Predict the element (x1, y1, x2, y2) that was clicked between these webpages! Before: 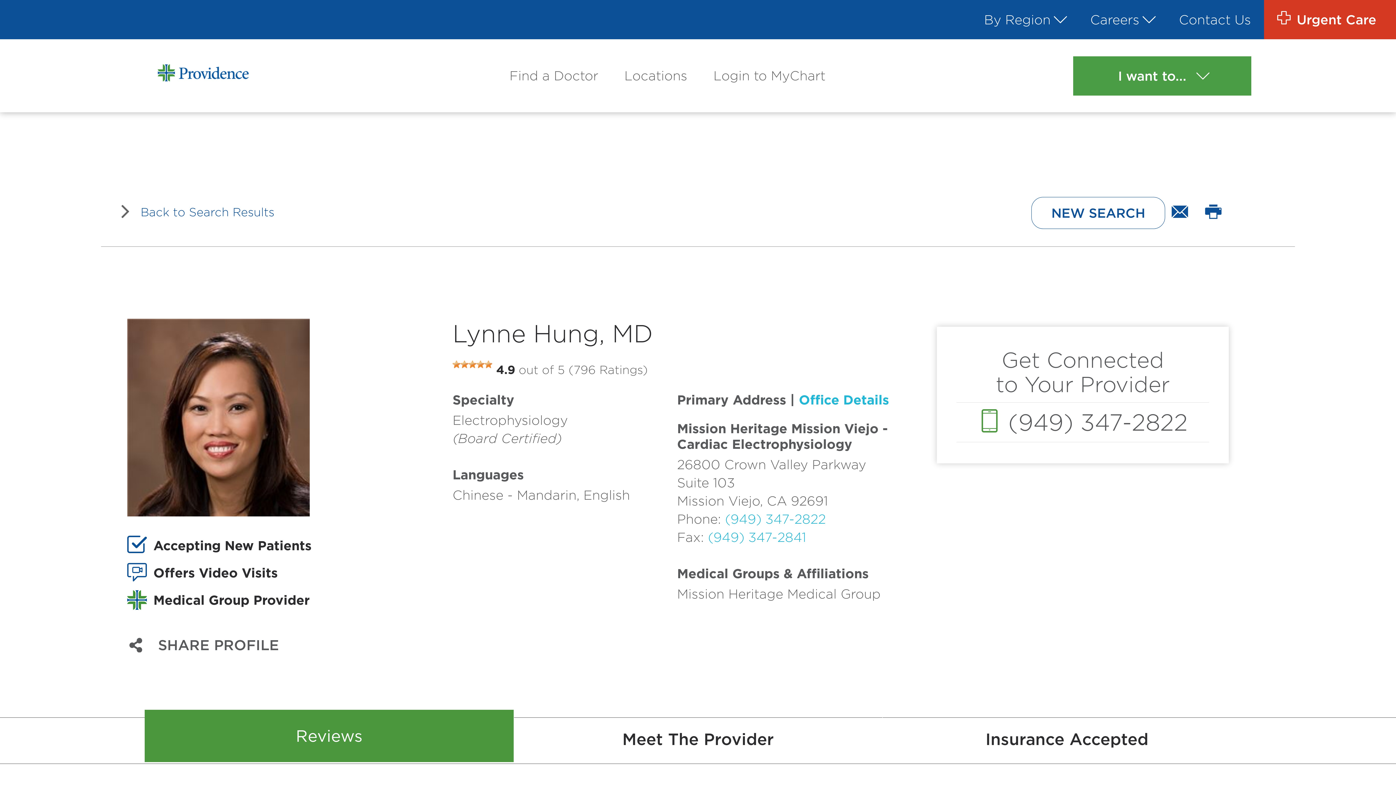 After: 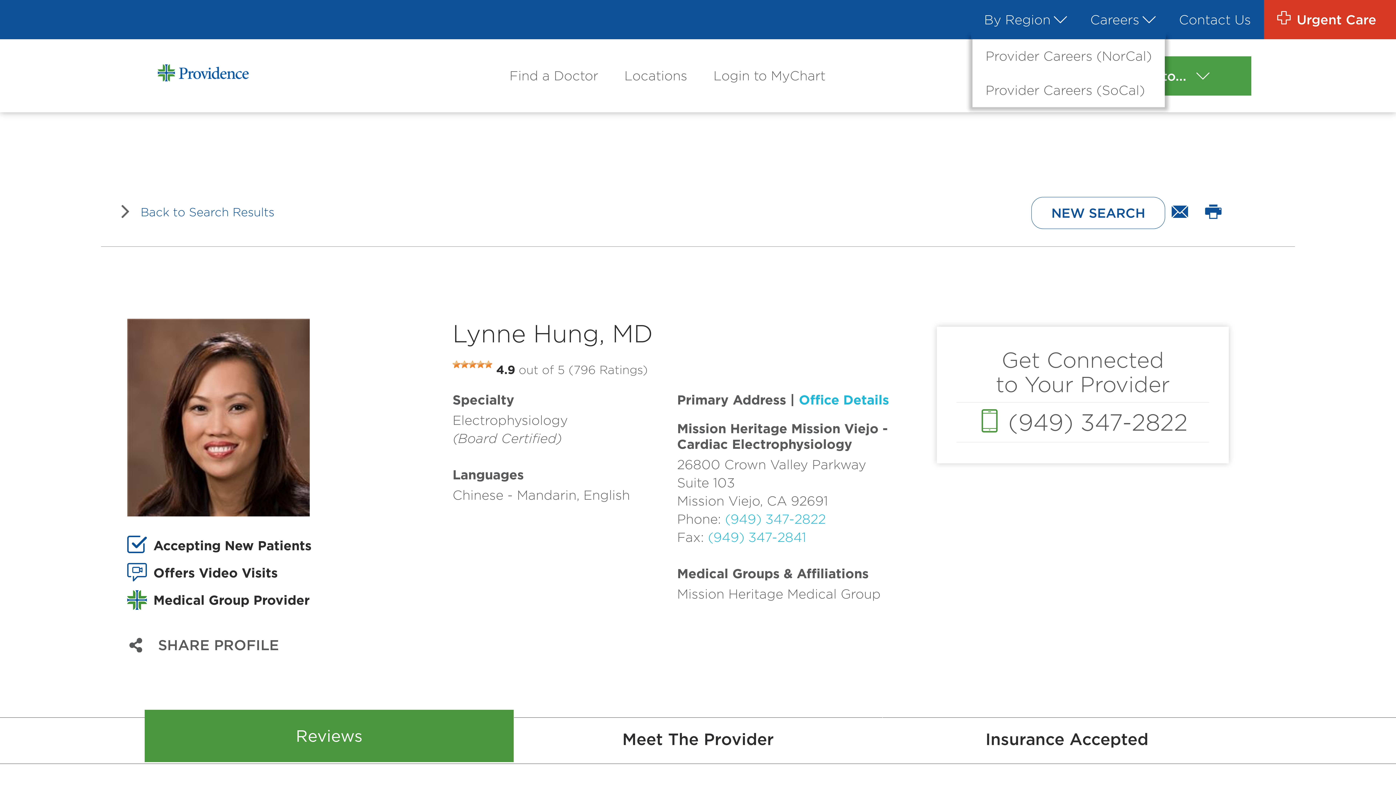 Action: bbox: (1077, 0, 1166, 39) label: Careers